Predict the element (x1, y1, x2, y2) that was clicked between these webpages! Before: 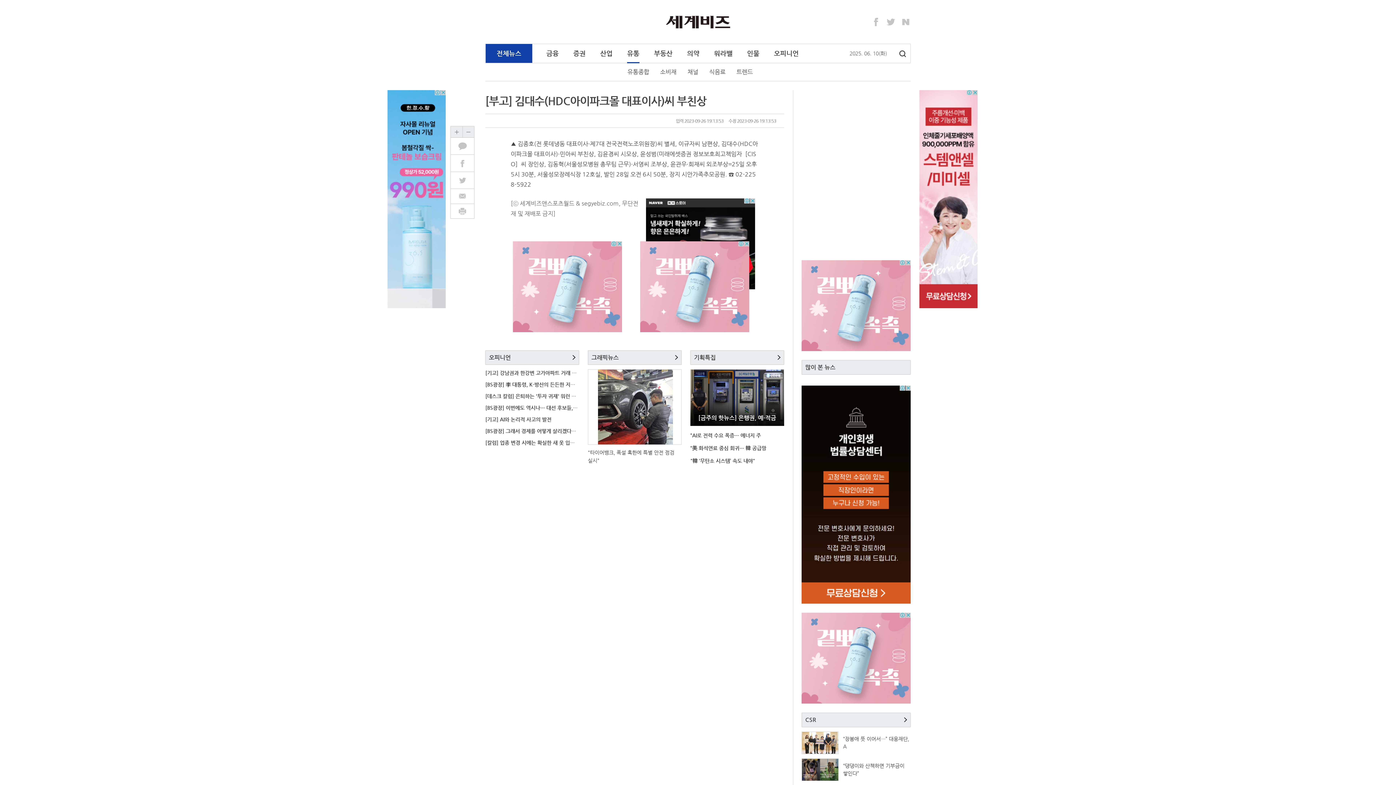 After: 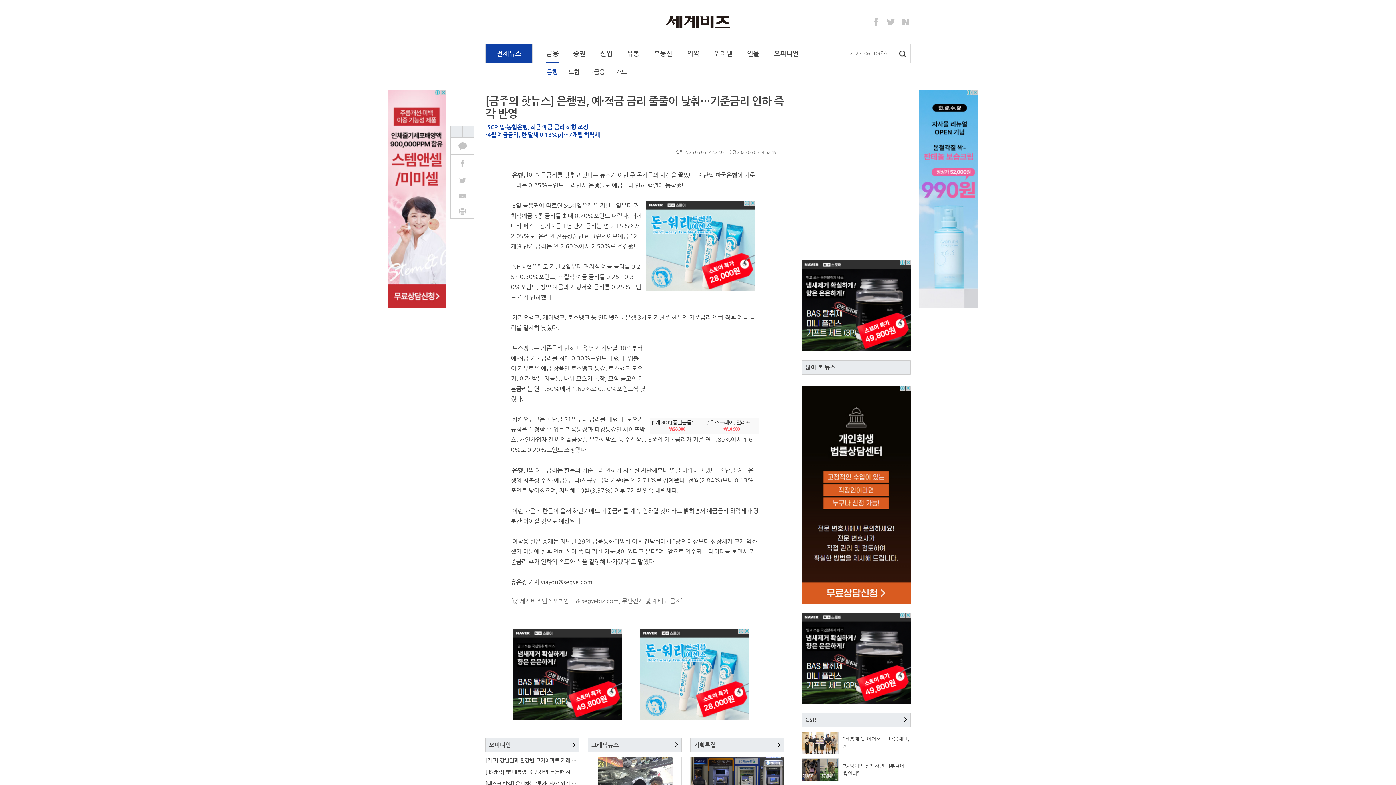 Action: bbox: (690, 369, 784, 426) label: [금주의 핫뉴스] 은행권, 예·적금